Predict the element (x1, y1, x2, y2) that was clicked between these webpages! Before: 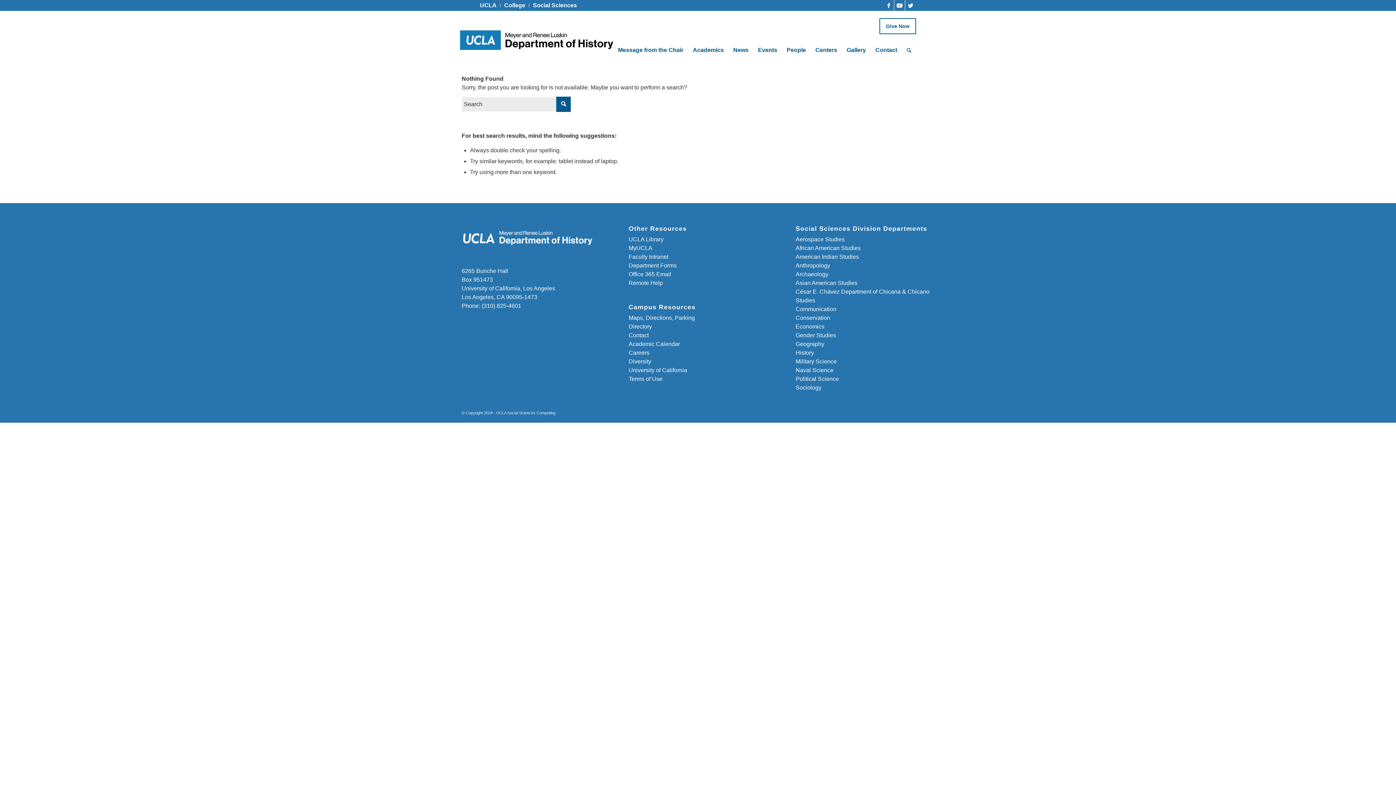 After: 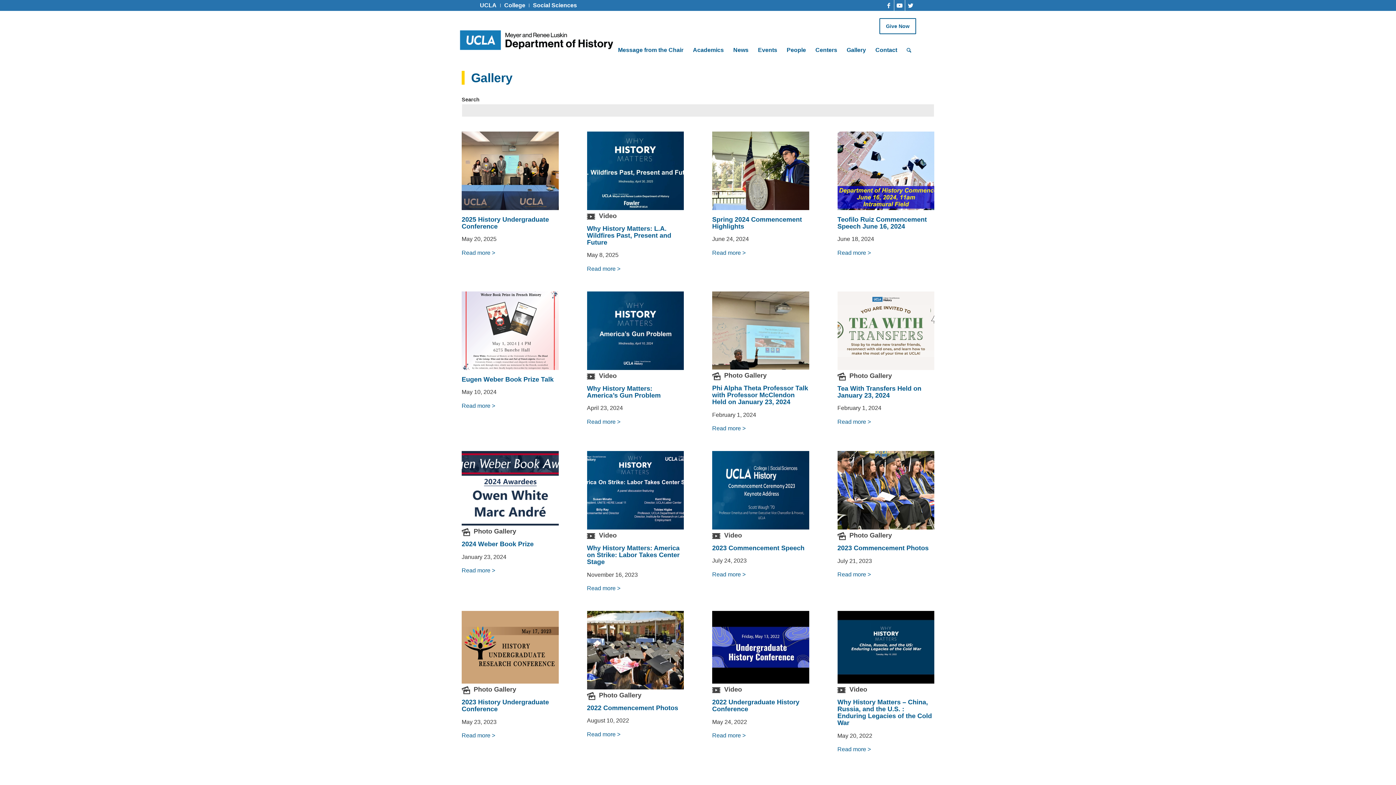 Action: bbox: (842, 41, 870, 59) label: Gallery